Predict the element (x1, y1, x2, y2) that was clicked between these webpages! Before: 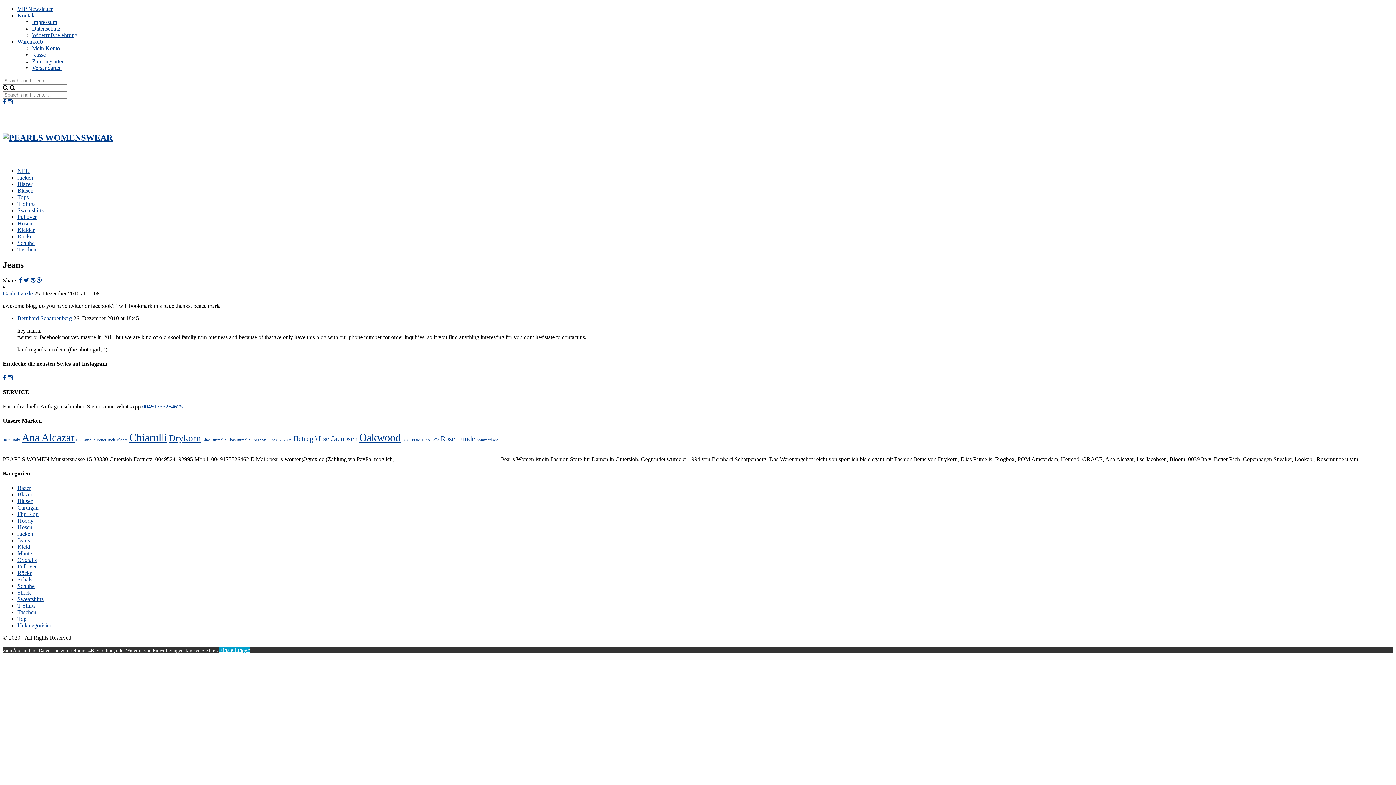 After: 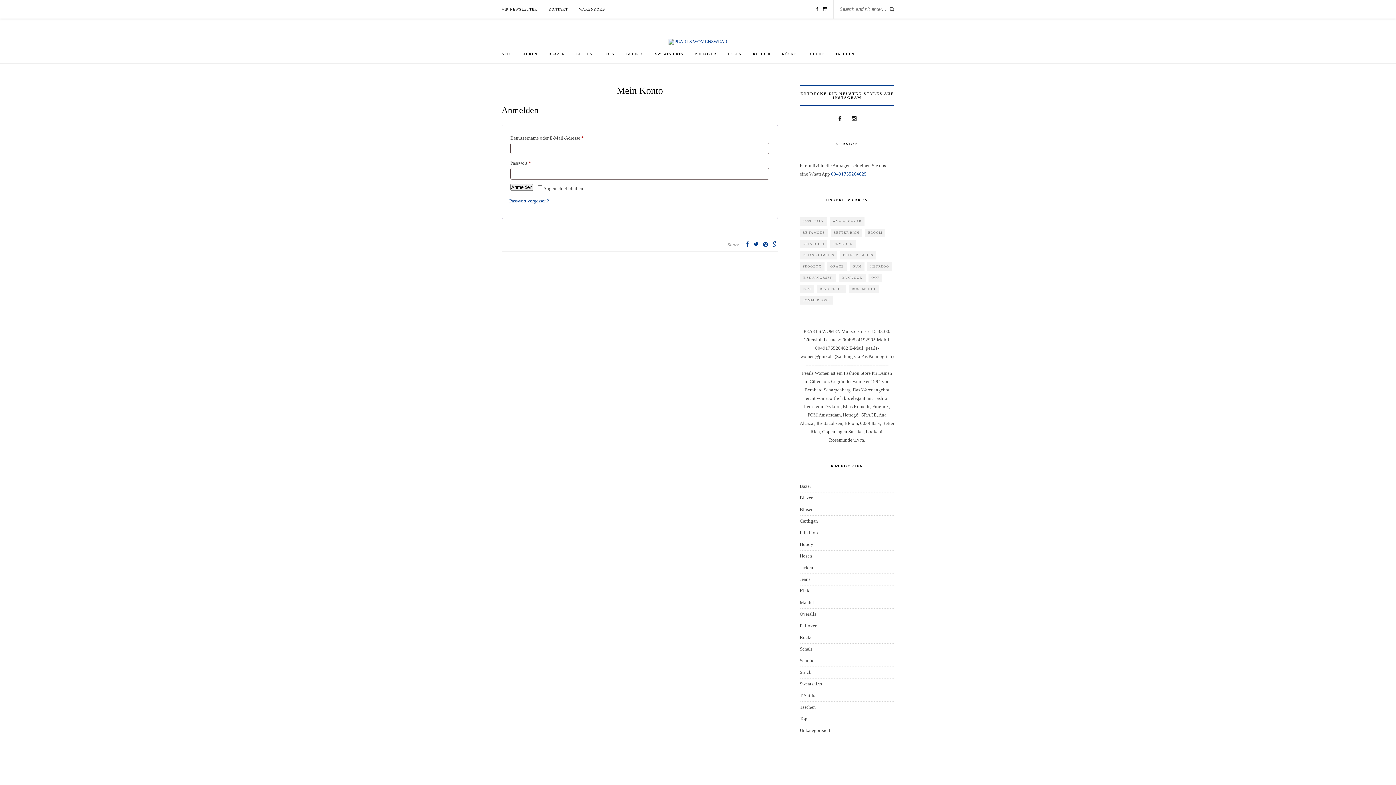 Action: label: Mein Konto bbox: (32, 45, 60, 51)